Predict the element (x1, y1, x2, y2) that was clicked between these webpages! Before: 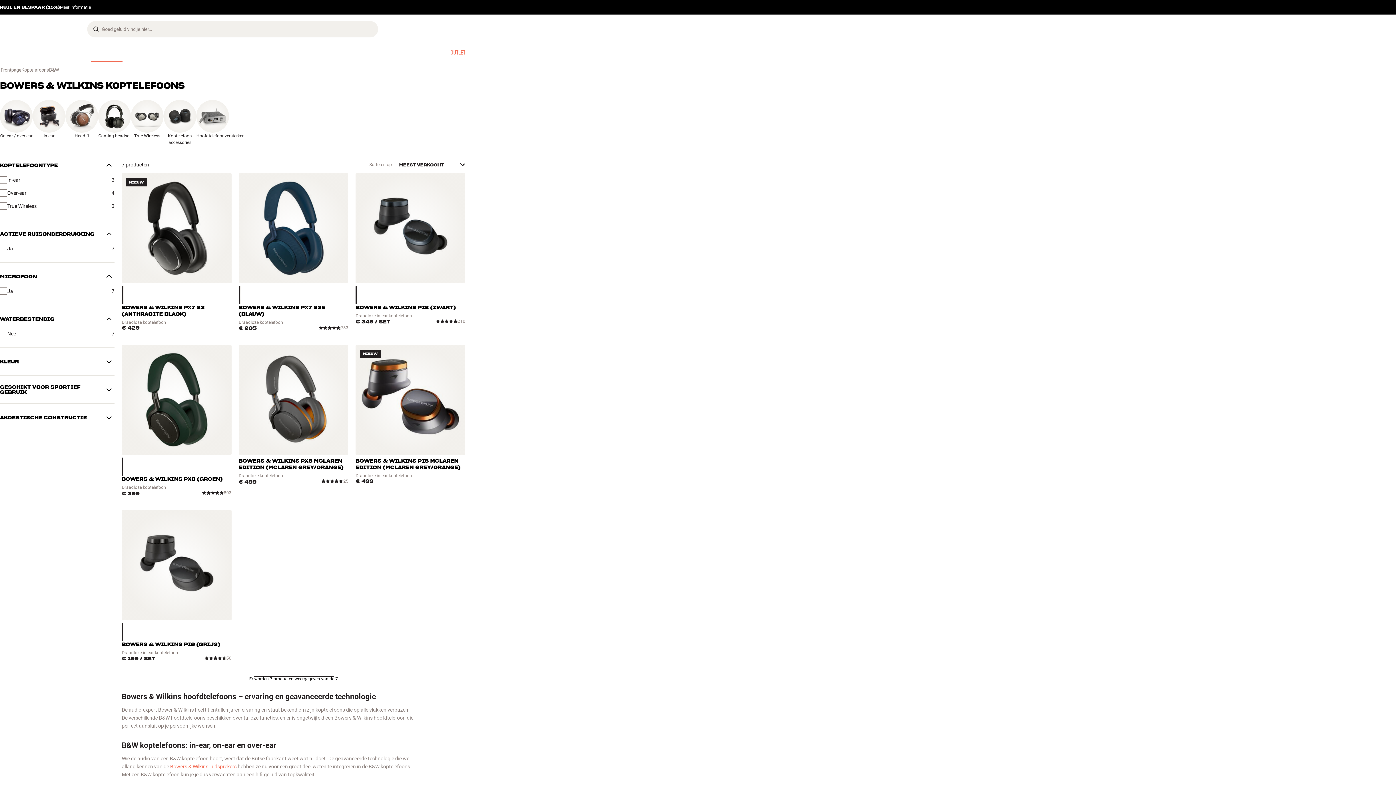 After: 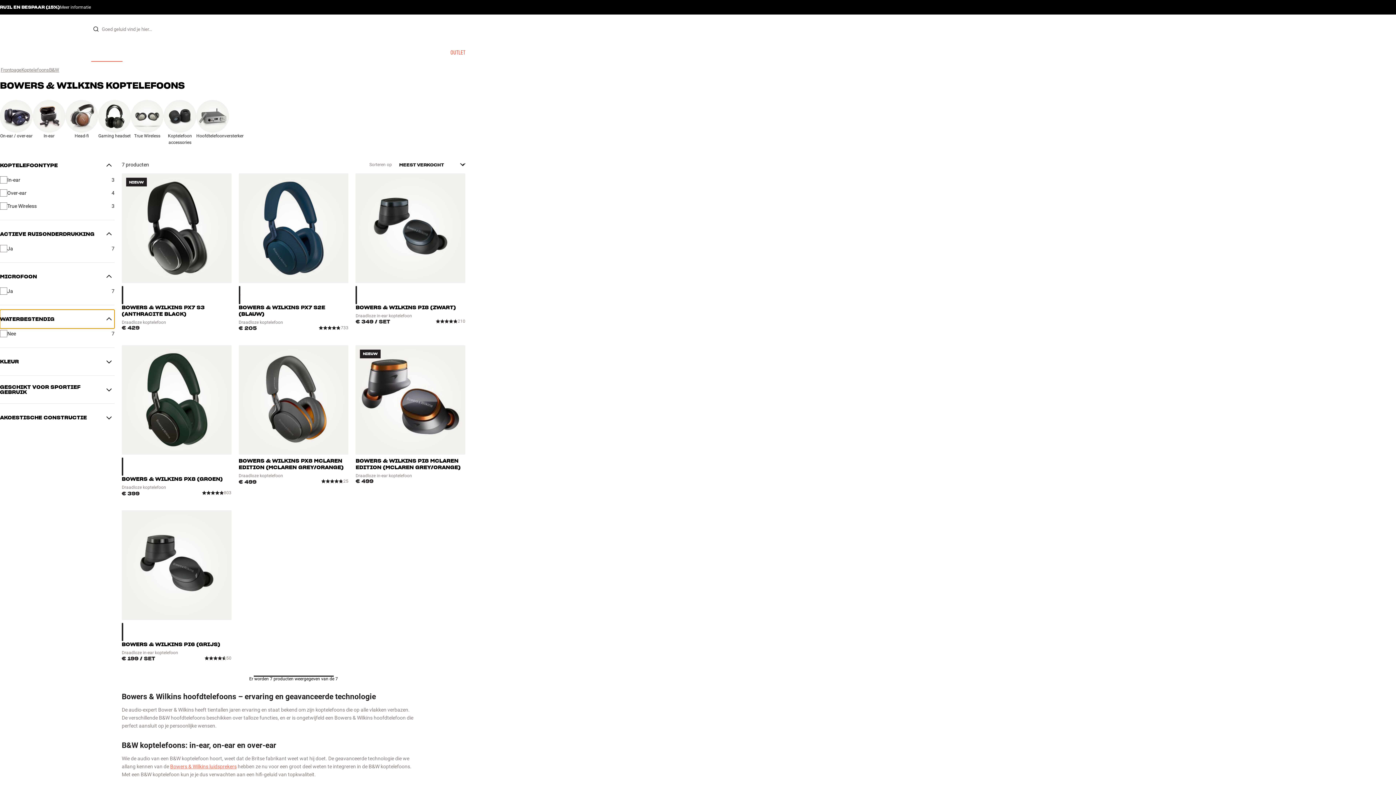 Action: bbox: (0, 309, 114, 328) label: WATERBESTENDIG